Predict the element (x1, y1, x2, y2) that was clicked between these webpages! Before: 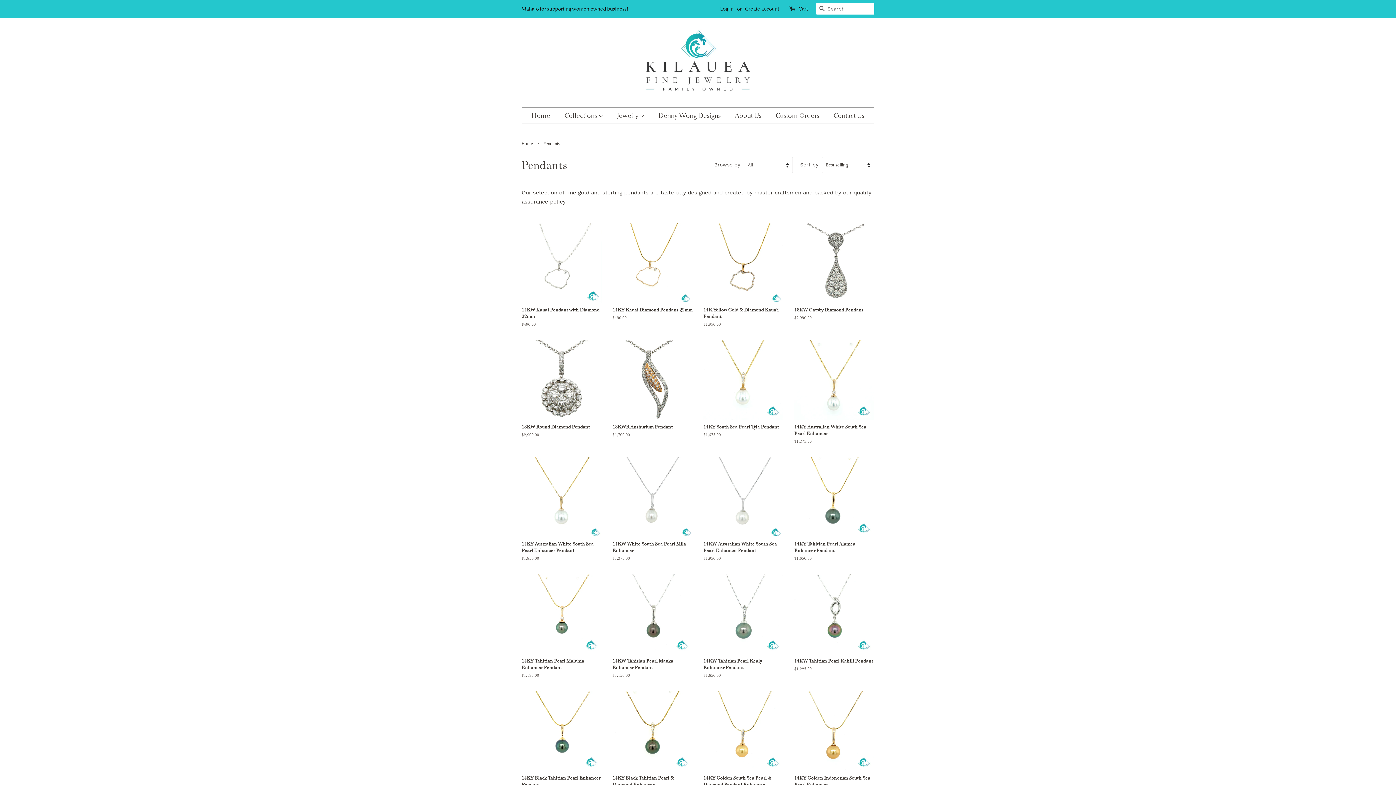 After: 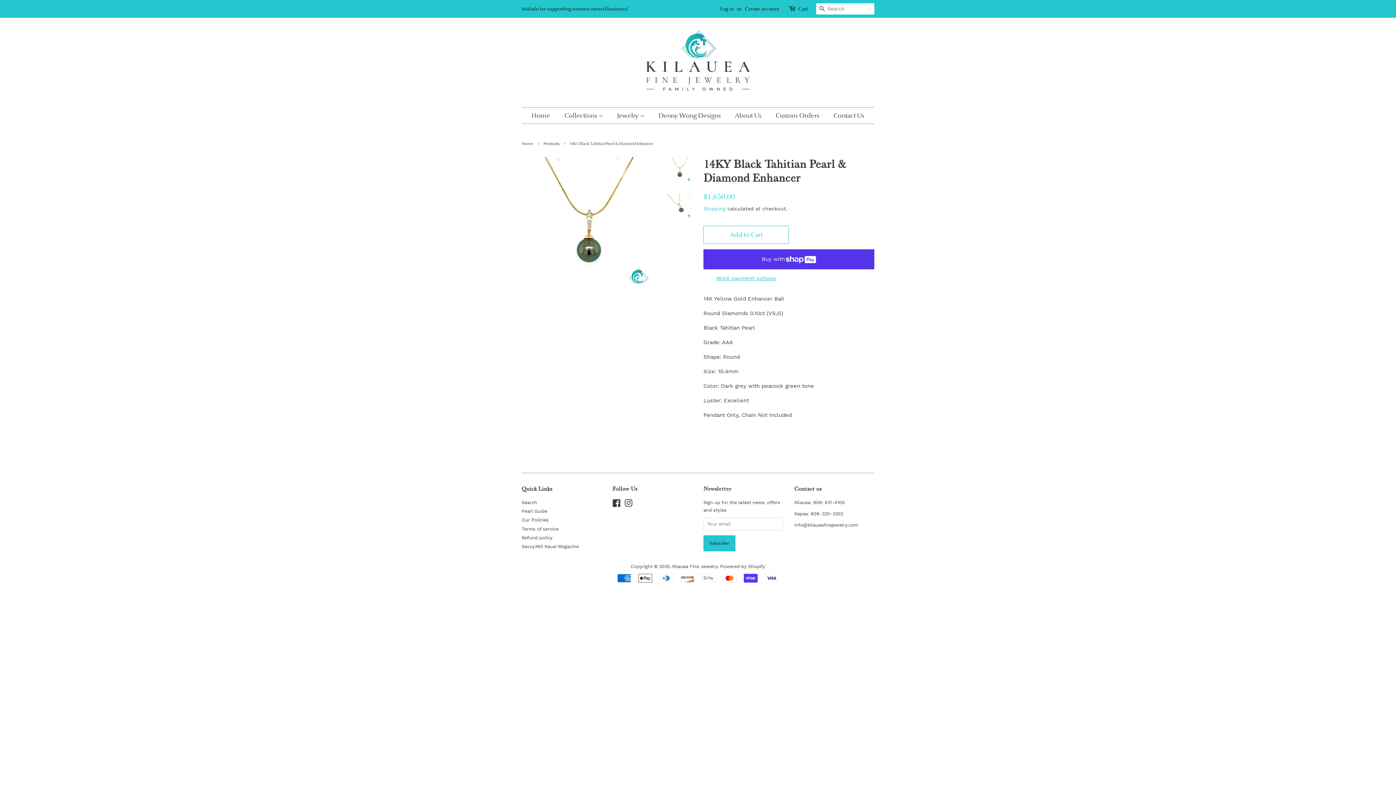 Action: label: 14KY Black Tahitian Pearl & Diamond Enhancer

Regular price
$1,650.00 bbox: (612, 691, 692, 808)